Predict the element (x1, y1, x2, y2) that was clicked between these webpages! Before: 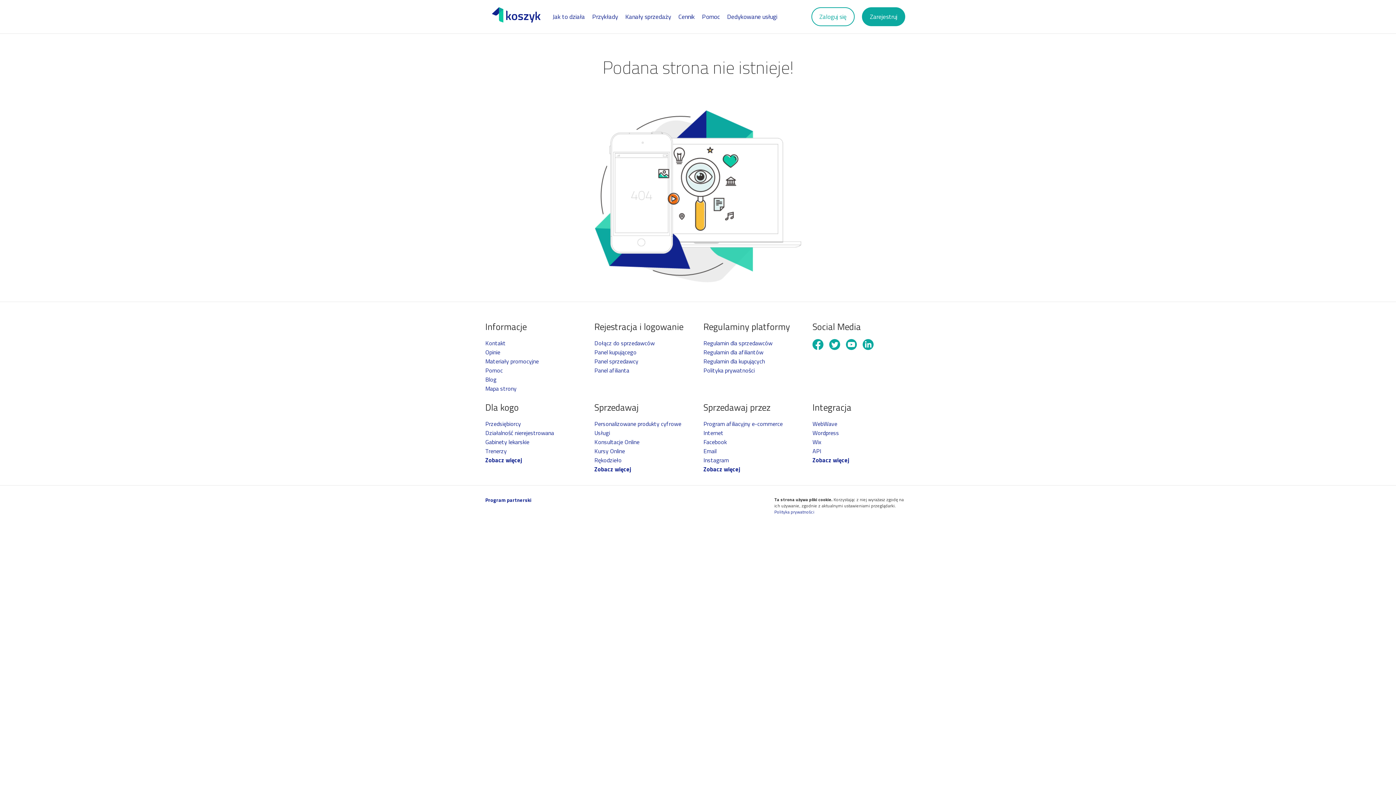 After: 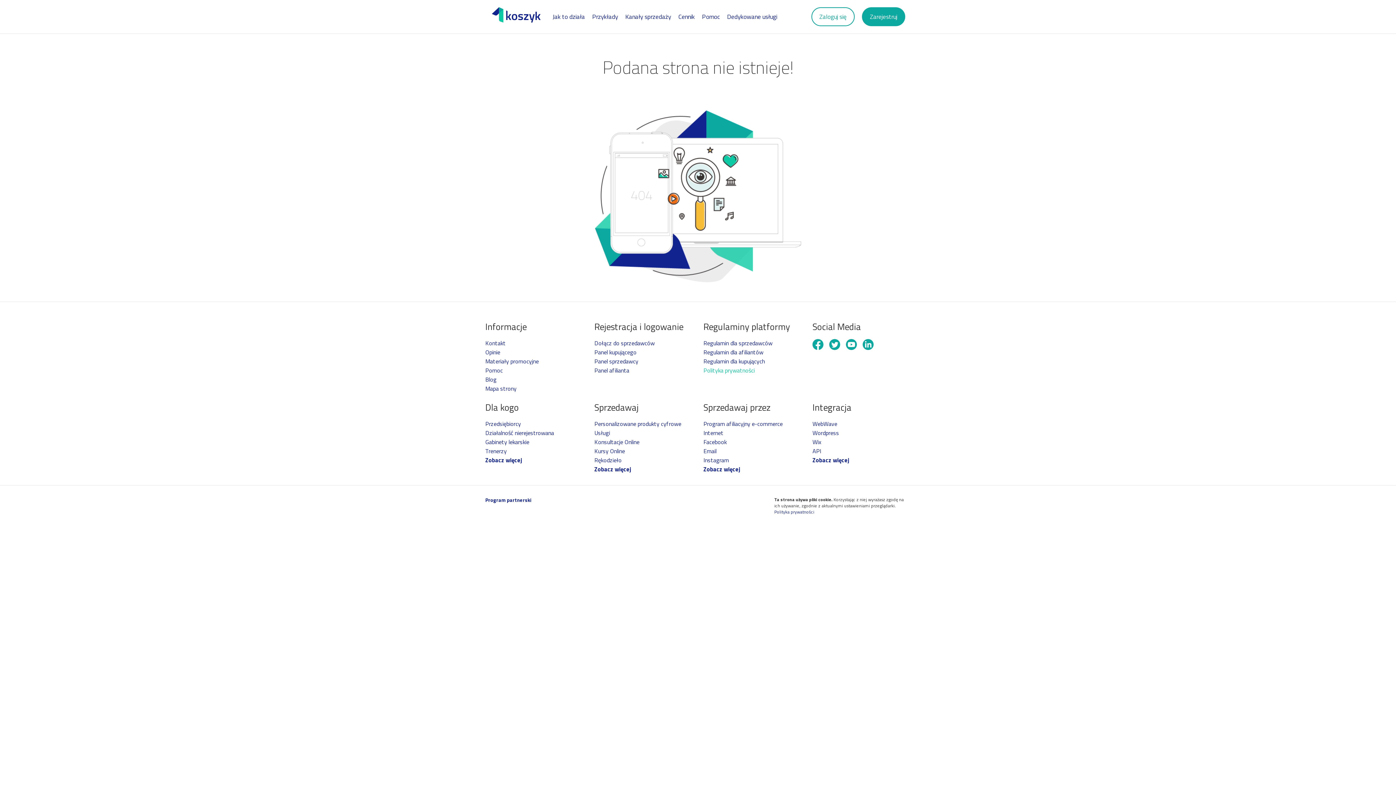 Action: bbox: (703, 366, 754, 374) label: Polityka prywatności